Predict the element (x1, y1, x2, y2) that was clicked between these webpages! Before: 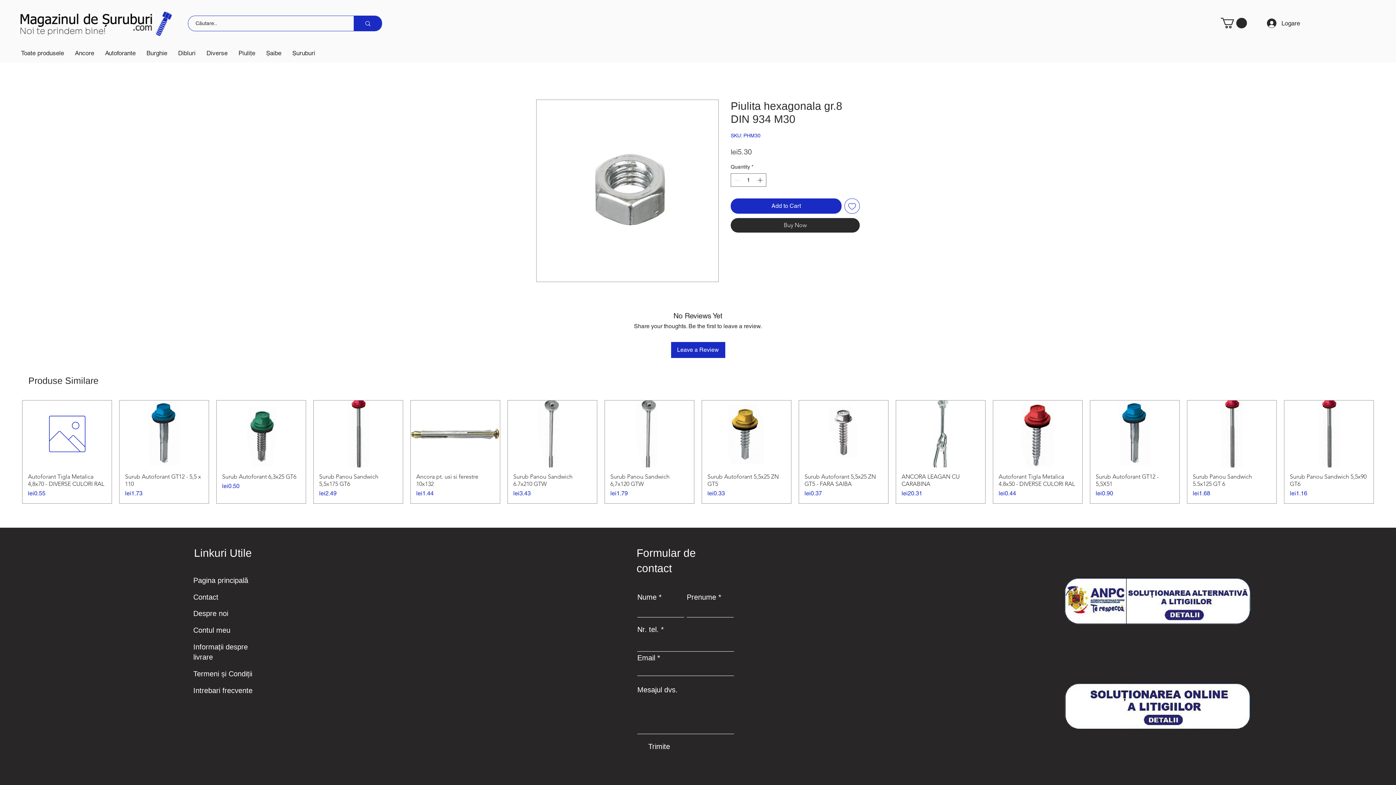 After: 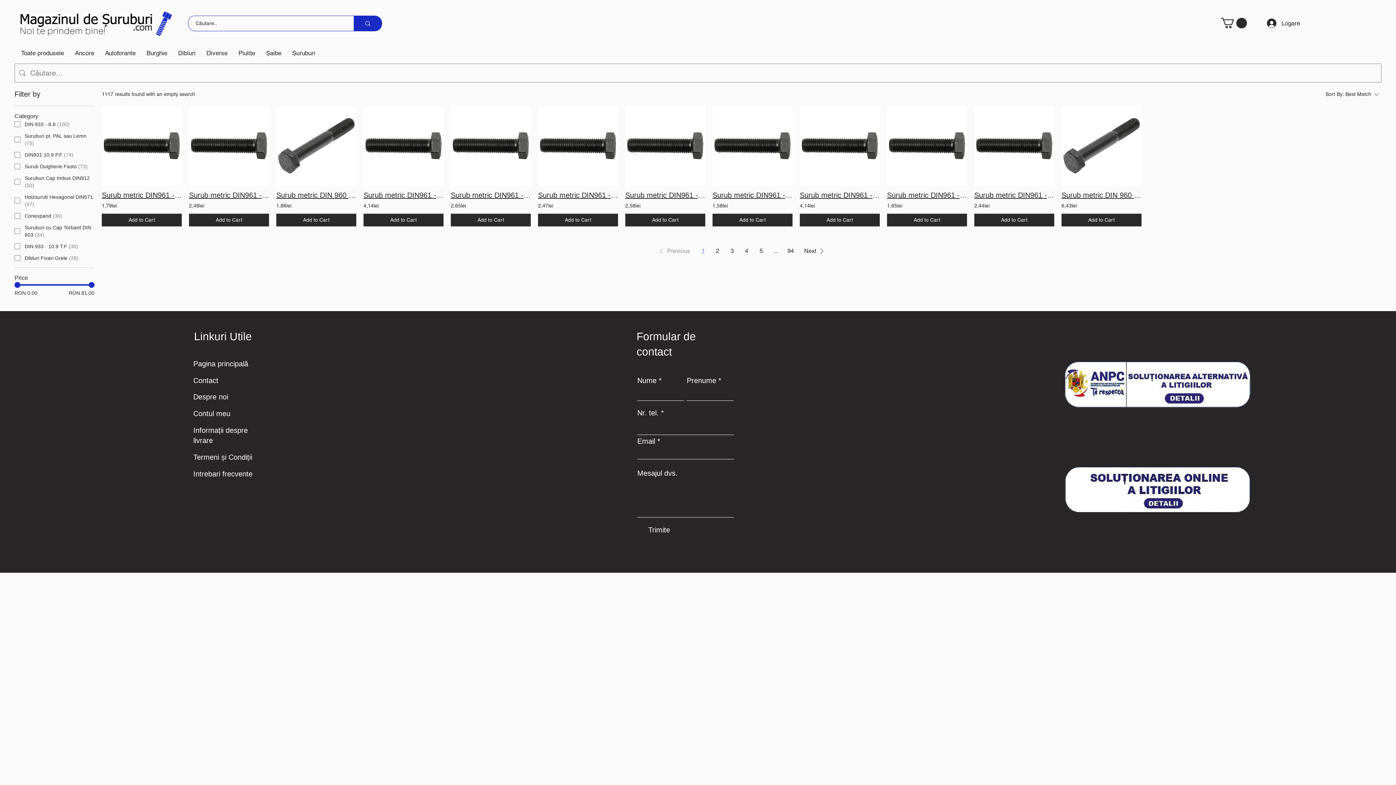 Action: label: Căutare.. bbox: (353, 16, 381, 30)